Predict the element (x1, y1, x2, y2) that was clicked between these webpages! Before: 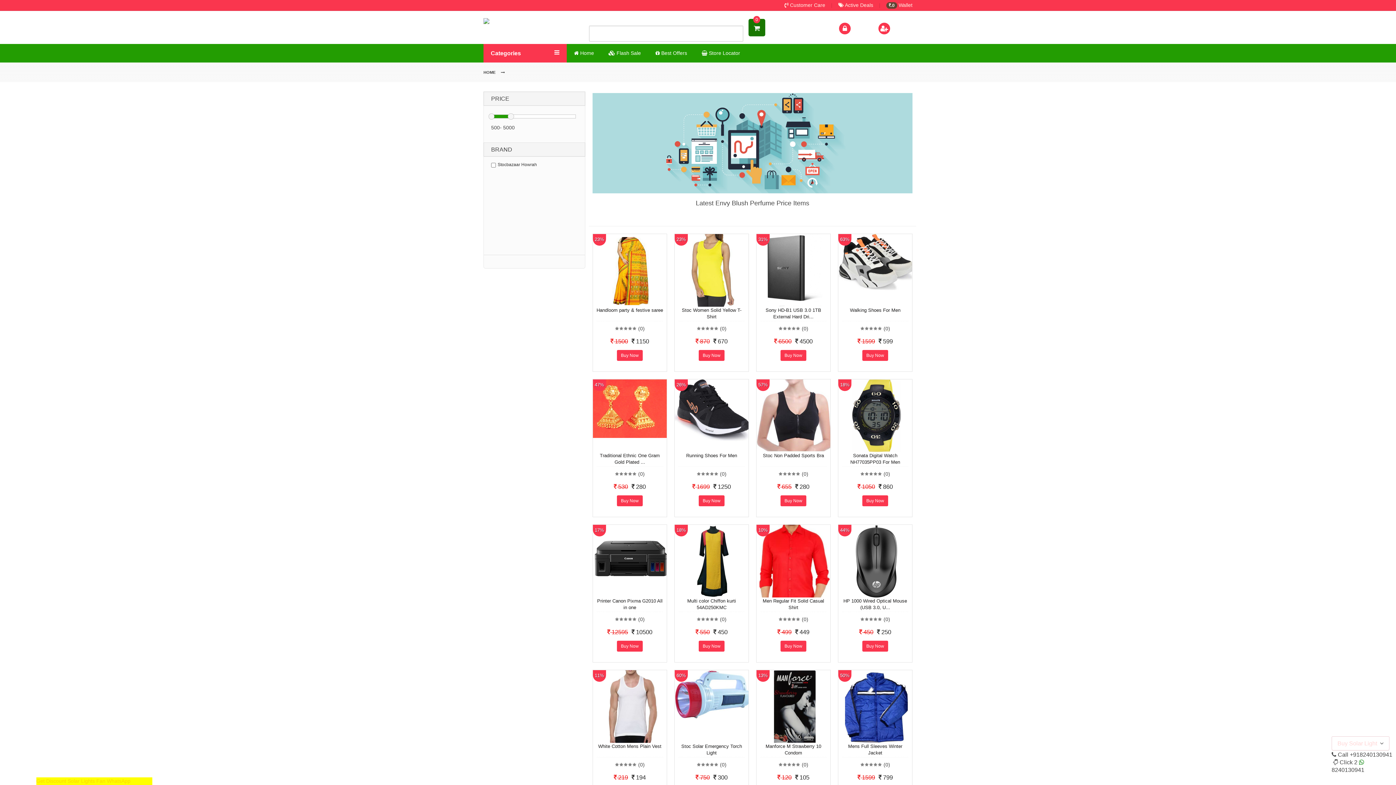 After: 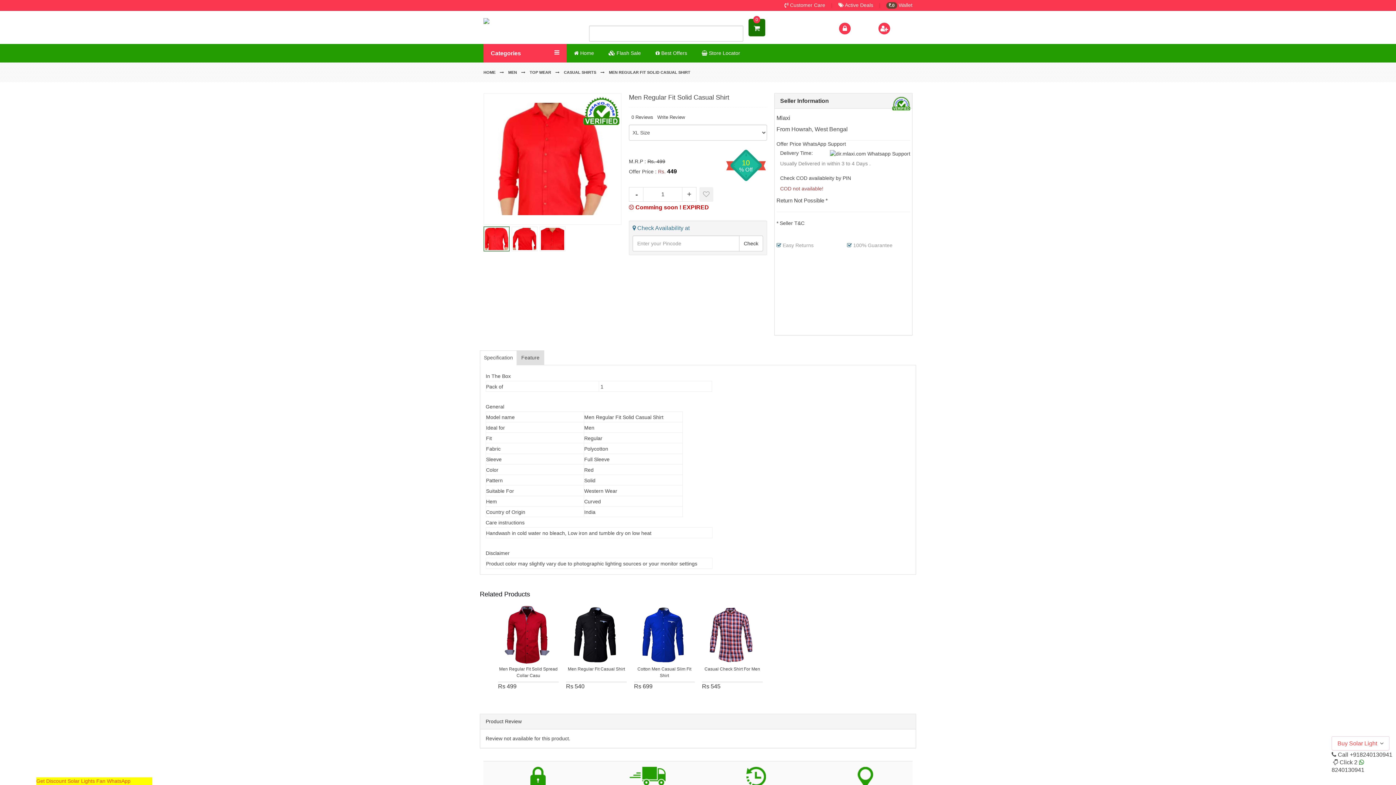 Action: label: Quickshop bbox: (796, 586, 807, 597)